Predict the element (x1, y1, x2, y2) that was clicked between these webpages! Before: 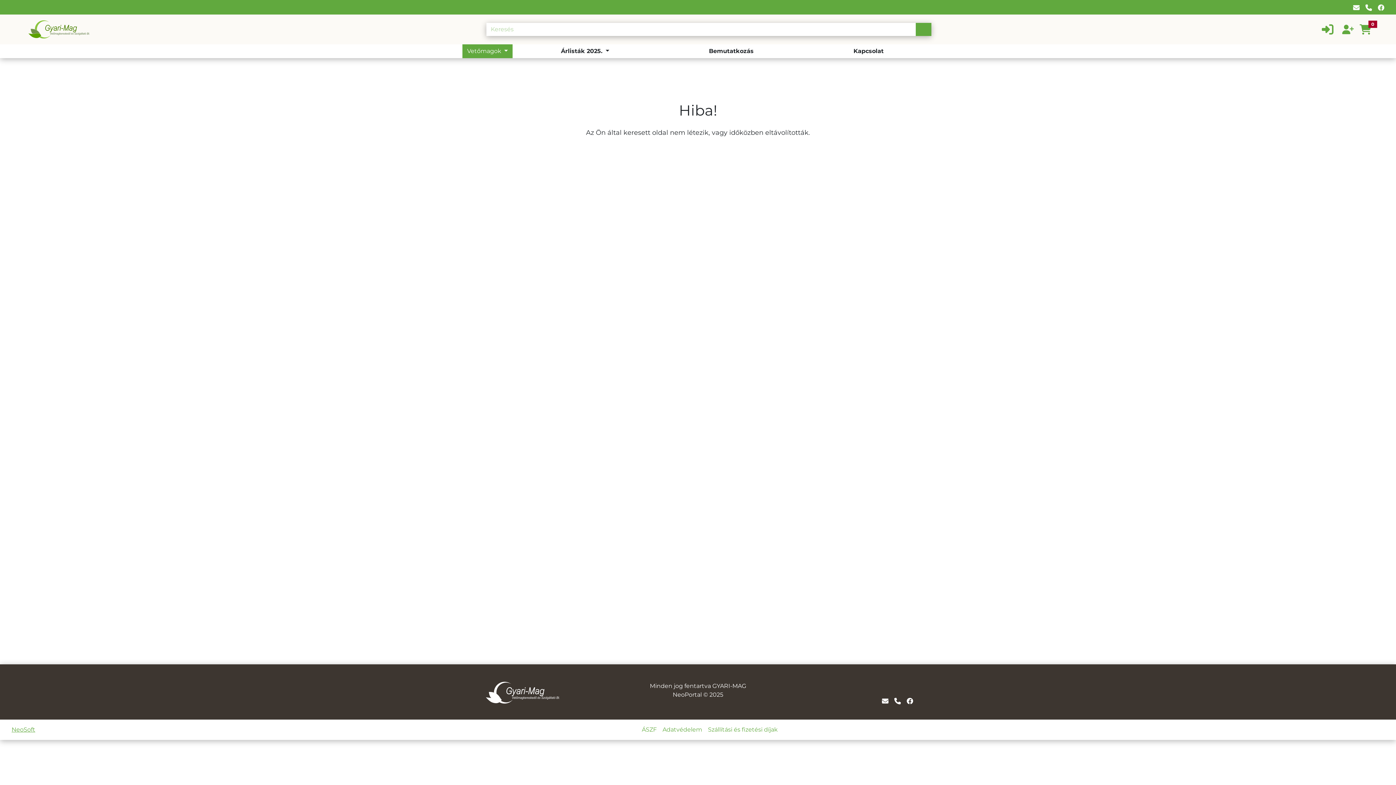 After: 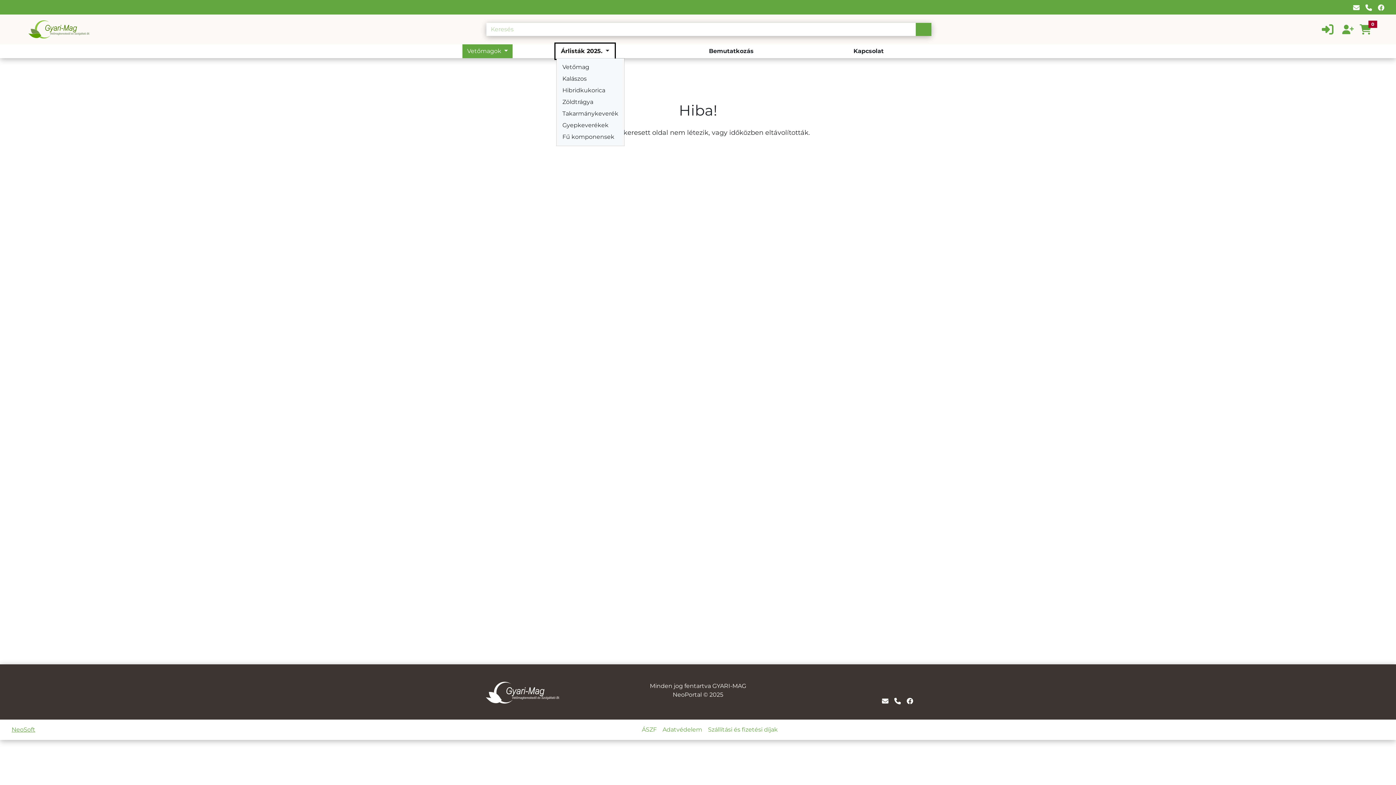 Action: label: Árlisták 2025.  bbox: (556, 44, 614, 58)